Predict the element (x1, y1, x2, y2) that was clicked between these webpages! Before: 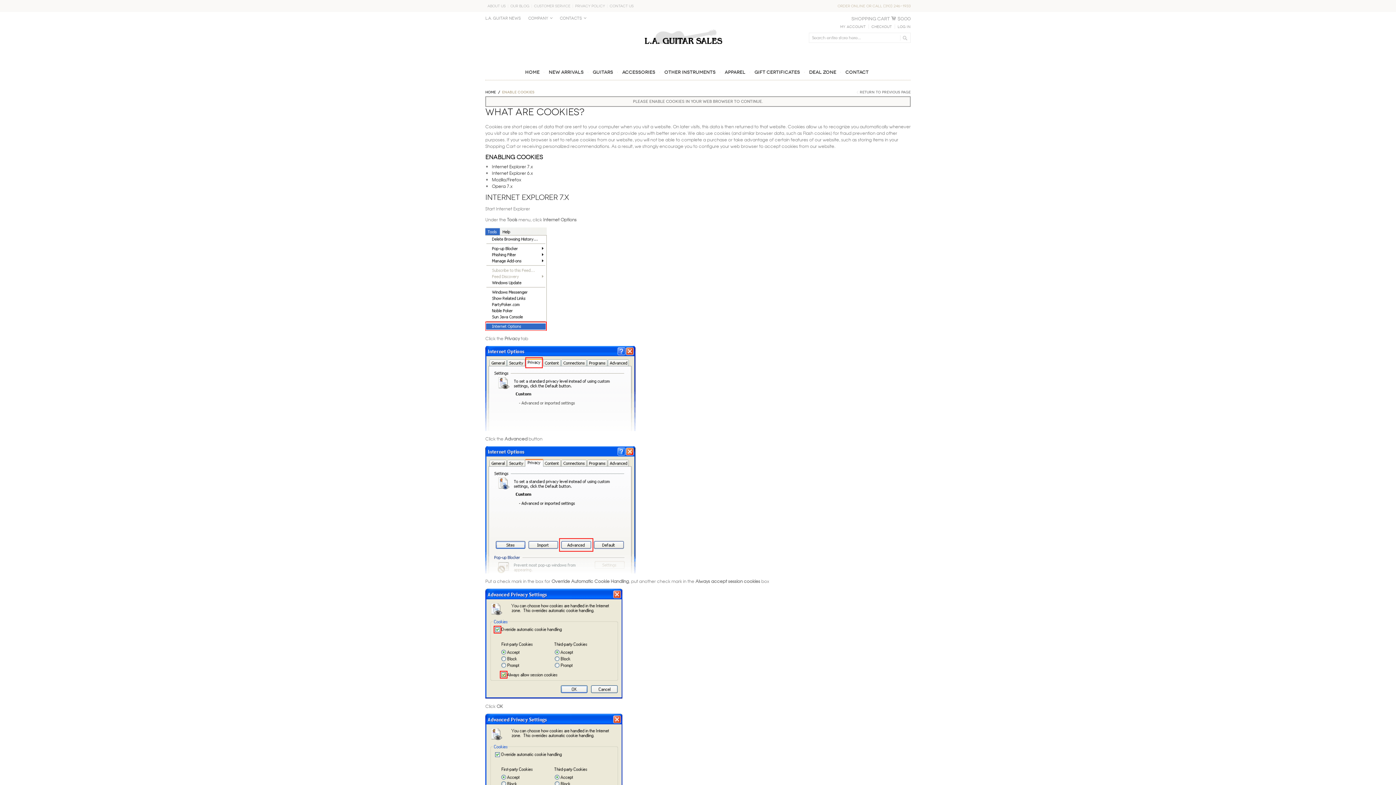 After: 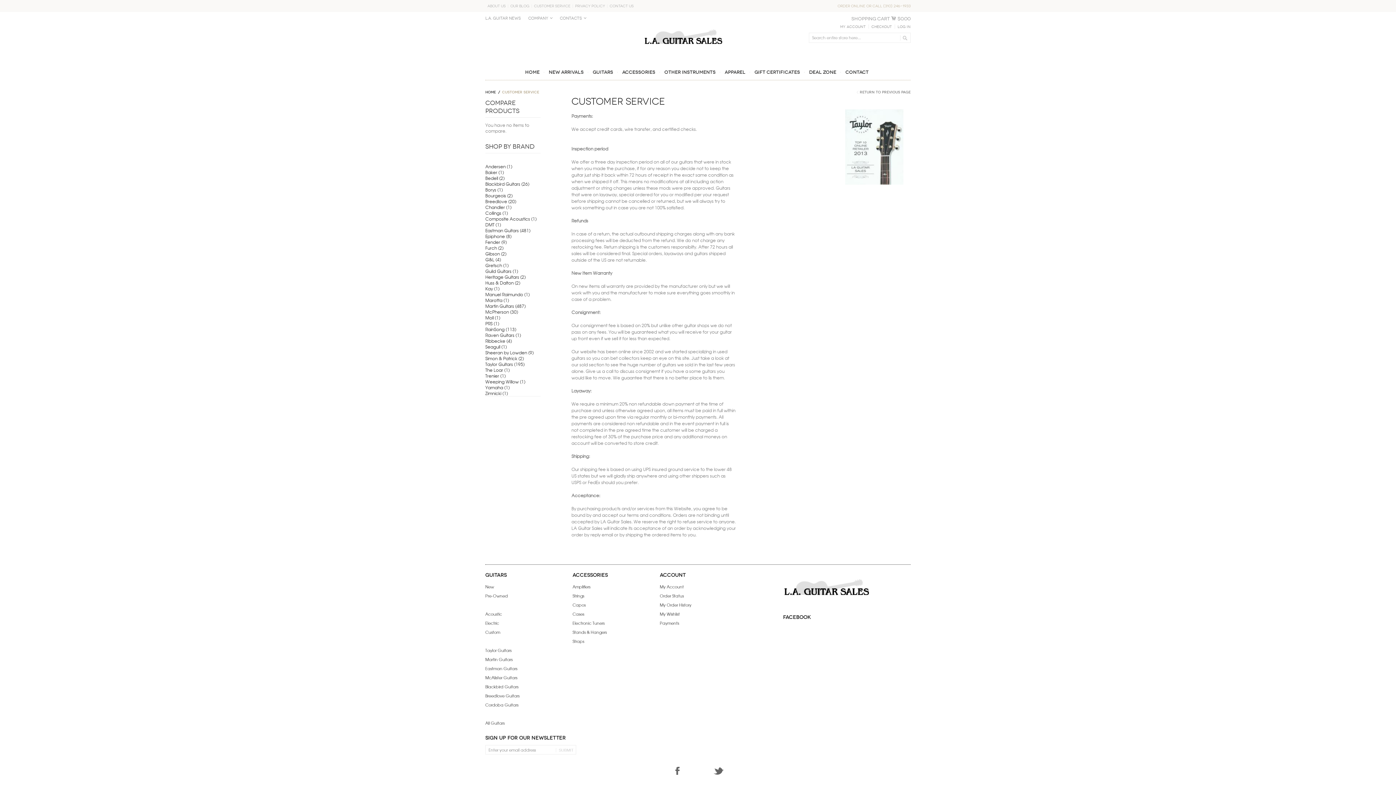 Action: bbox: (534, 4, 570, 8) label: Customer Service